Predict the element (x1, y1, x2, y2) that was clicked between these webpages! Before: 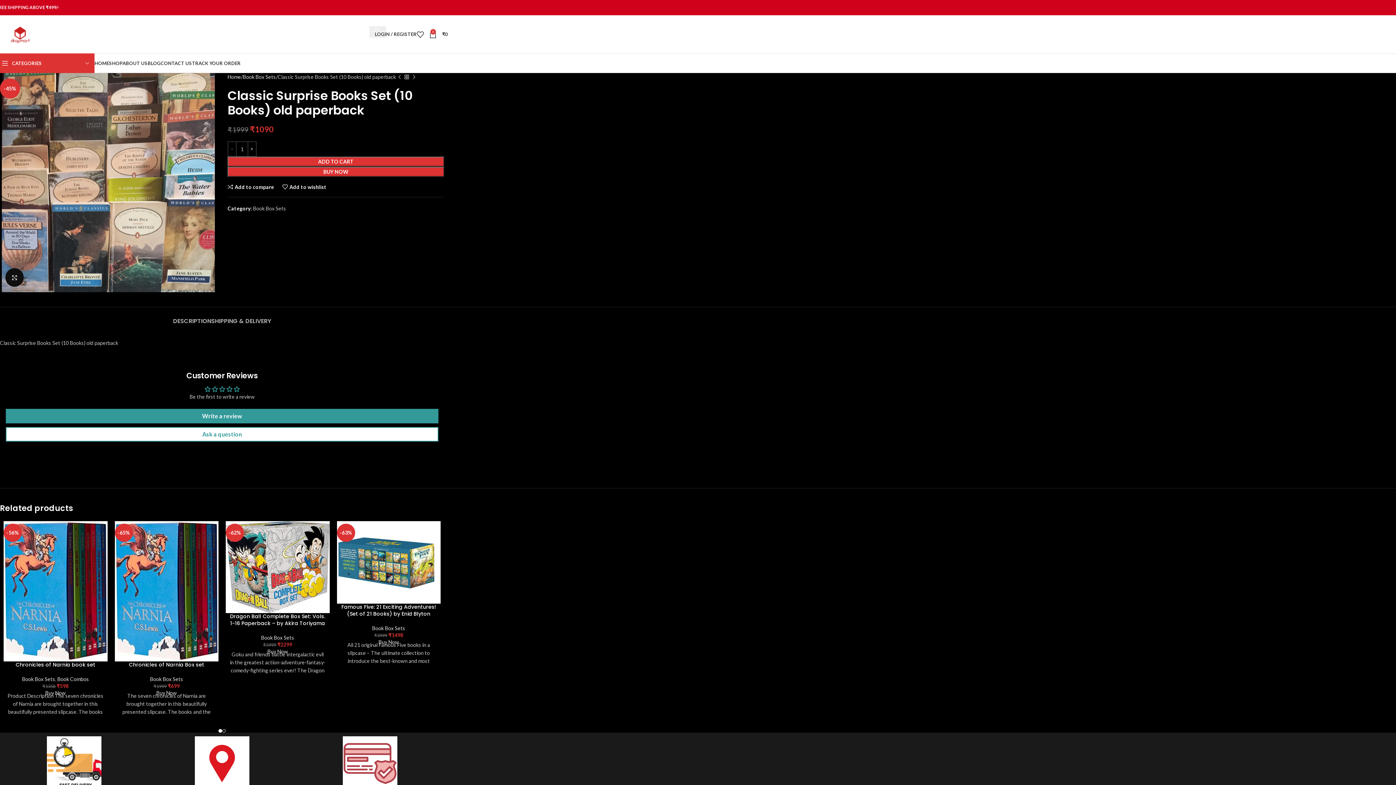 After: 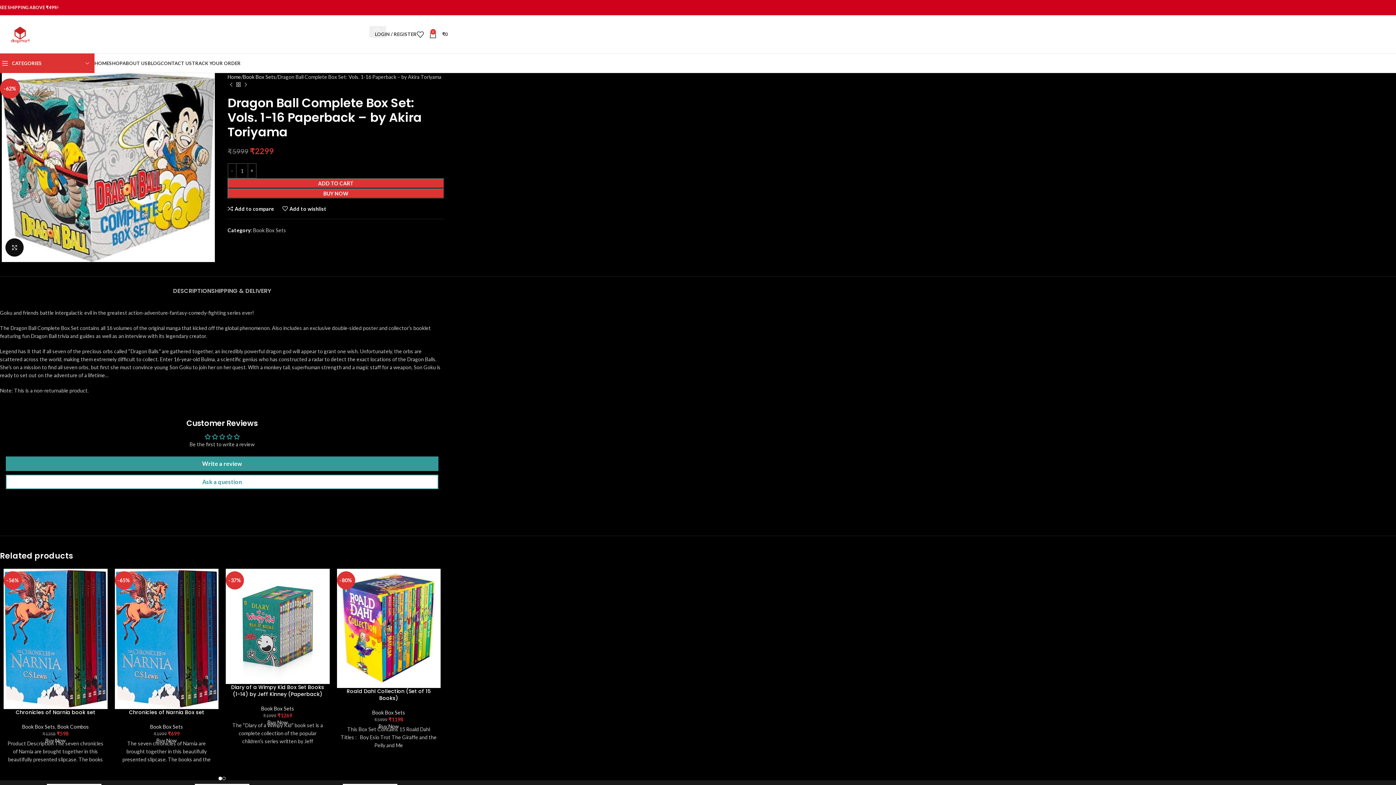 Action: label: -62% bbox: (225, 521, 329, 613)